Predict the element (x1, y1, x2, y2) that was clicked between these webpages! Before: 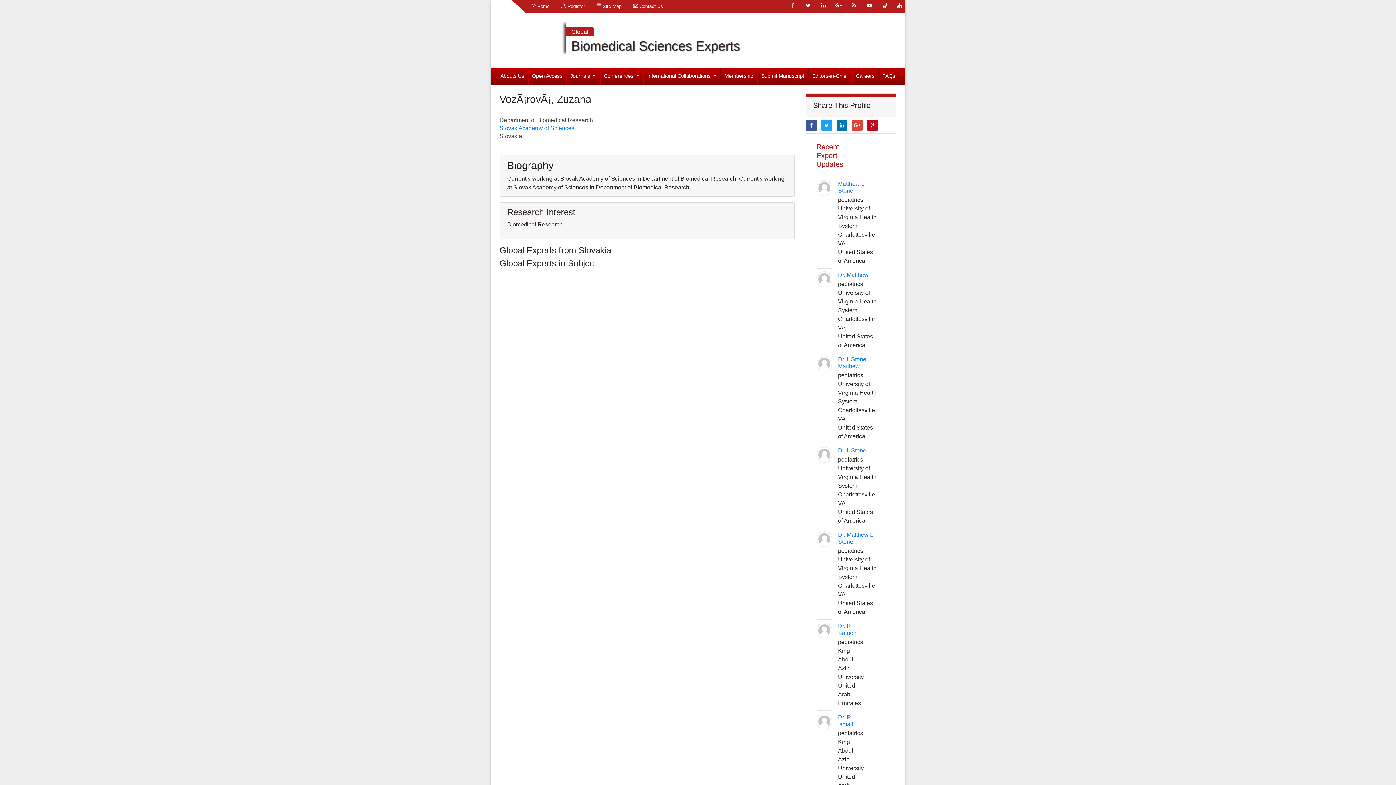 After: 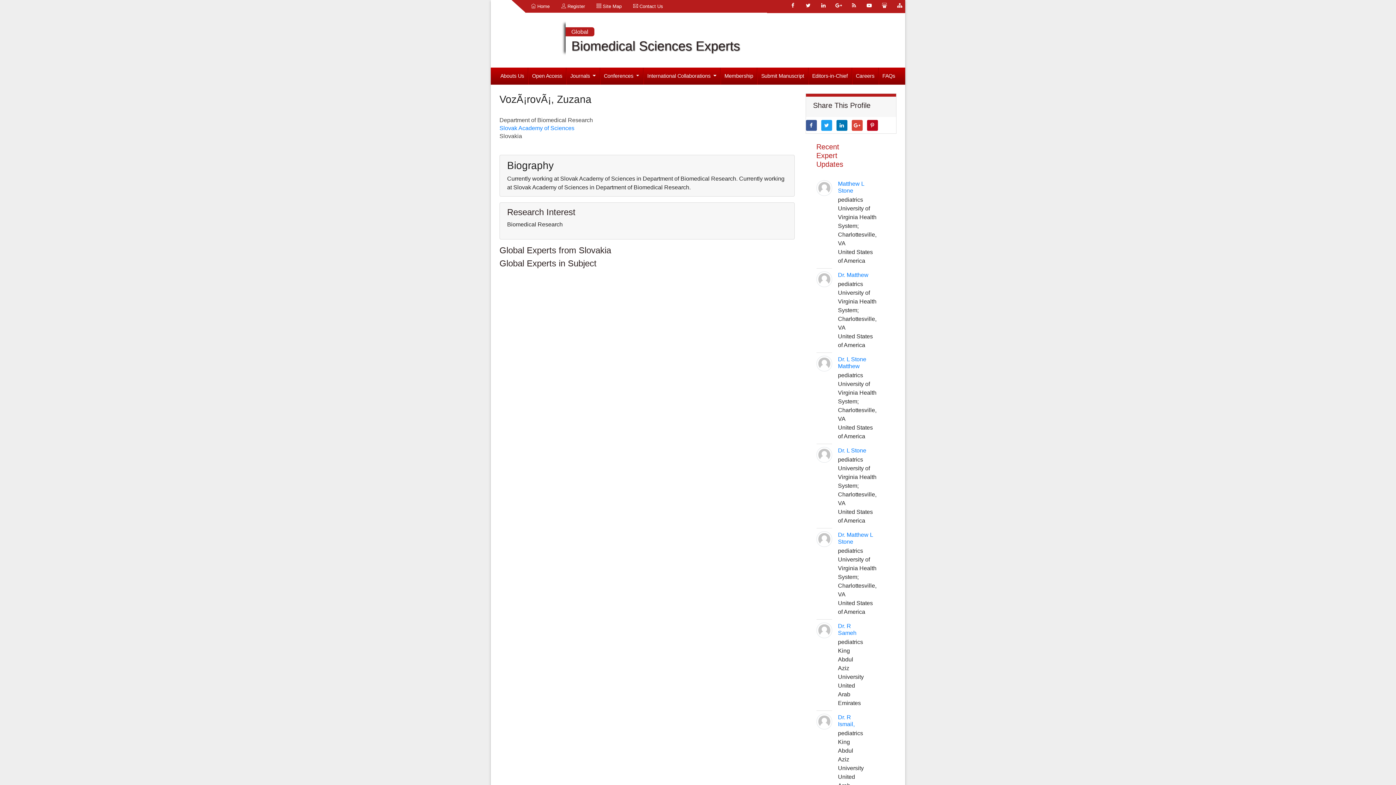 Action: bbox: (864, 0, 874, 10)